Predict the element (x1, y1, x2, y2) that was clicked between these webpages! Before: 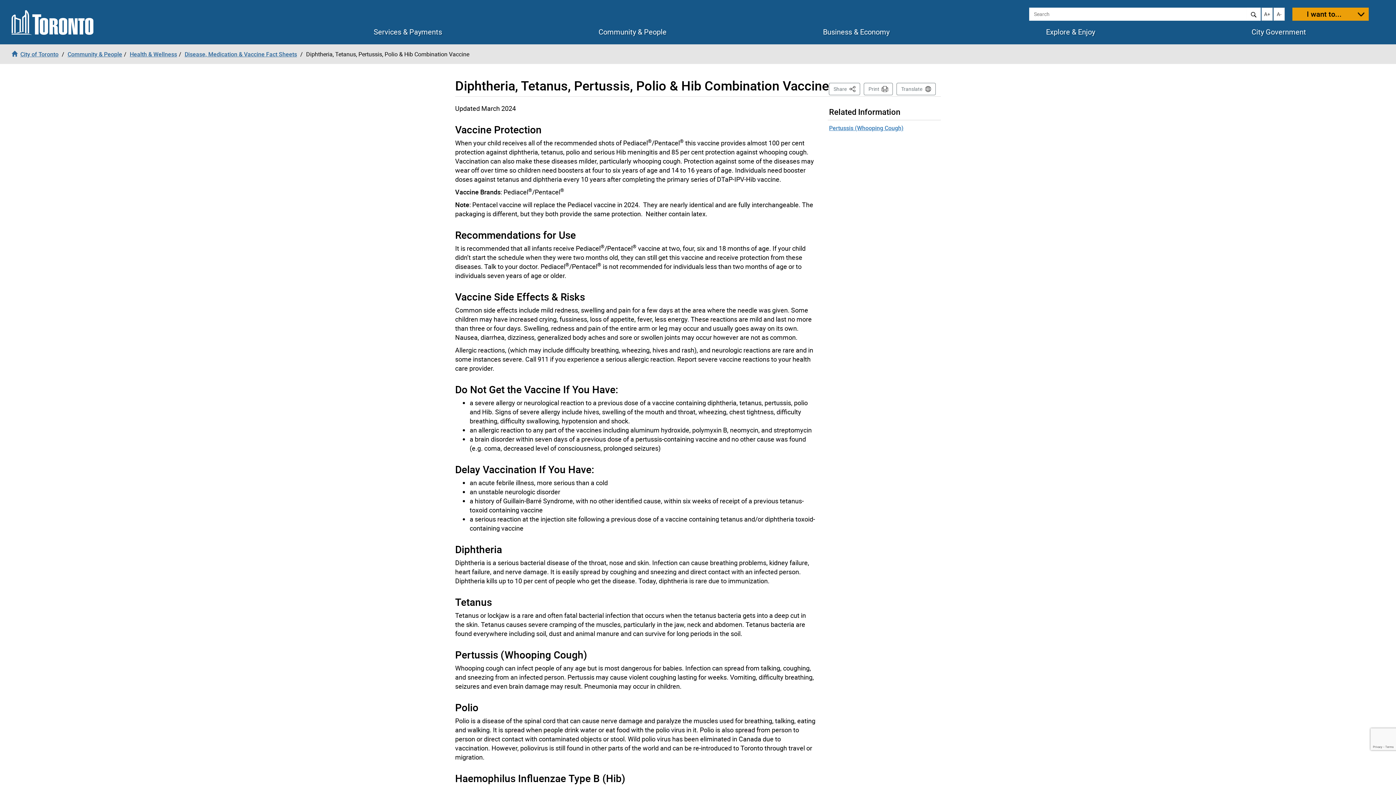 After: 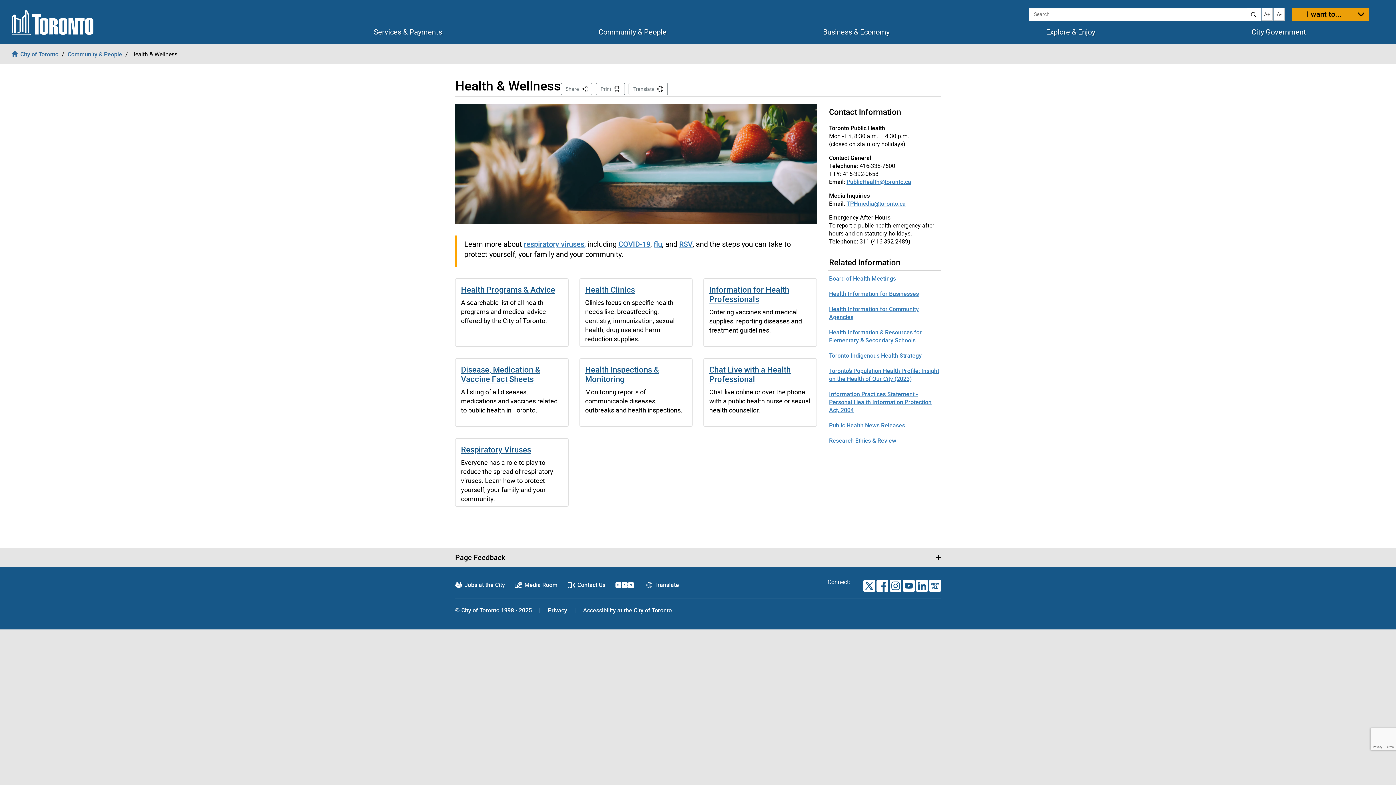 Action: bbox: (129, 50, 177, 58) label: Health & Wellness